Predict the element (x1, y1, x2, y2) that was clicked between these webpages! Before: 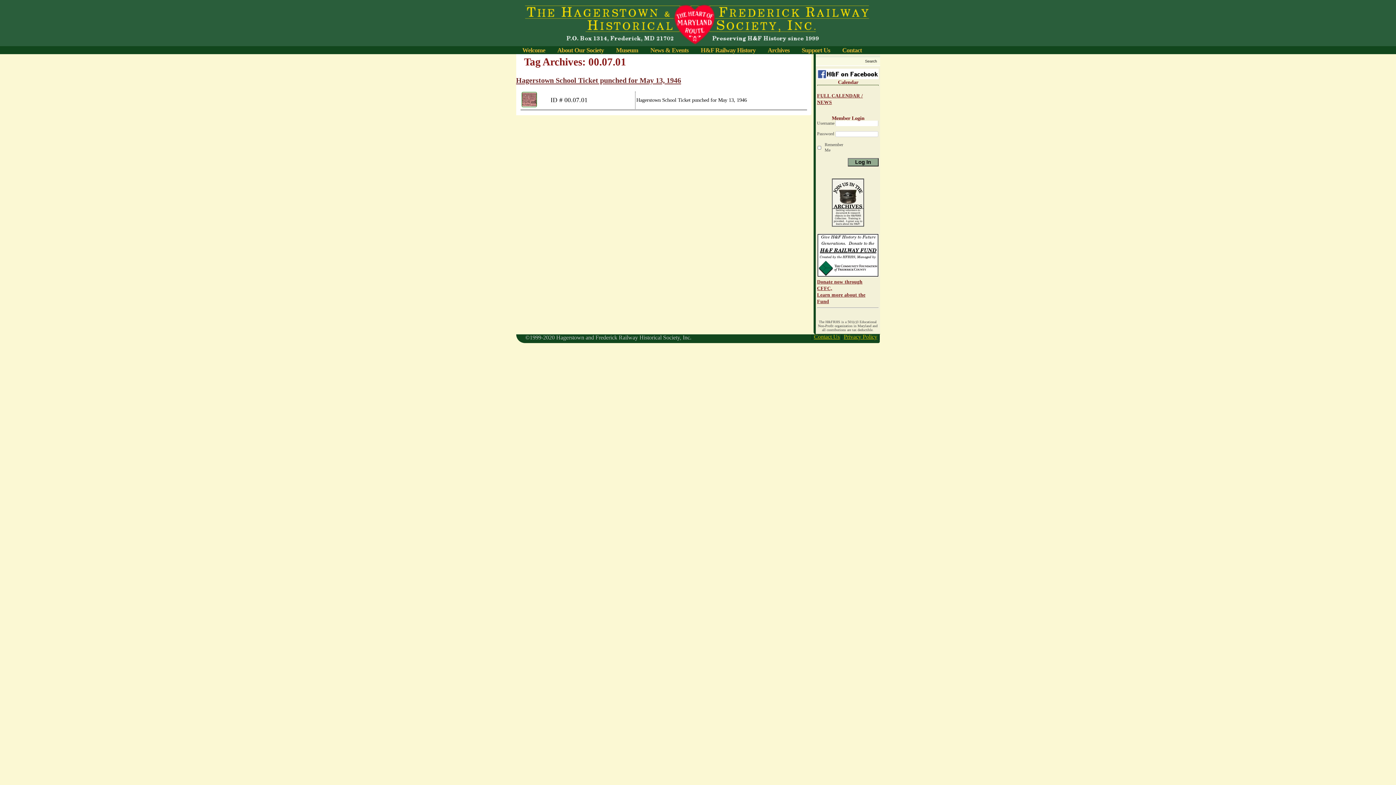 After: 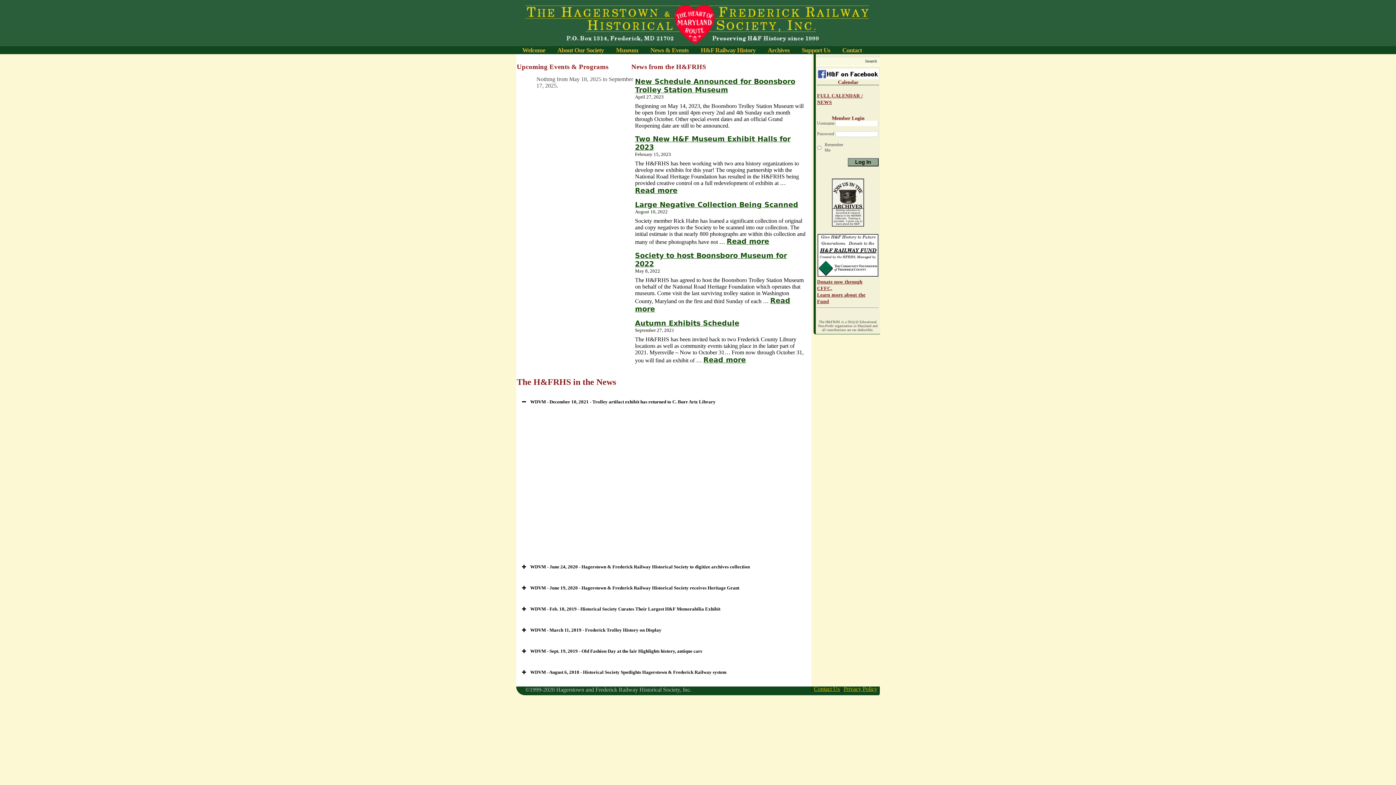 Action: bbox: (644, 46, 694, 54) label: News & Events